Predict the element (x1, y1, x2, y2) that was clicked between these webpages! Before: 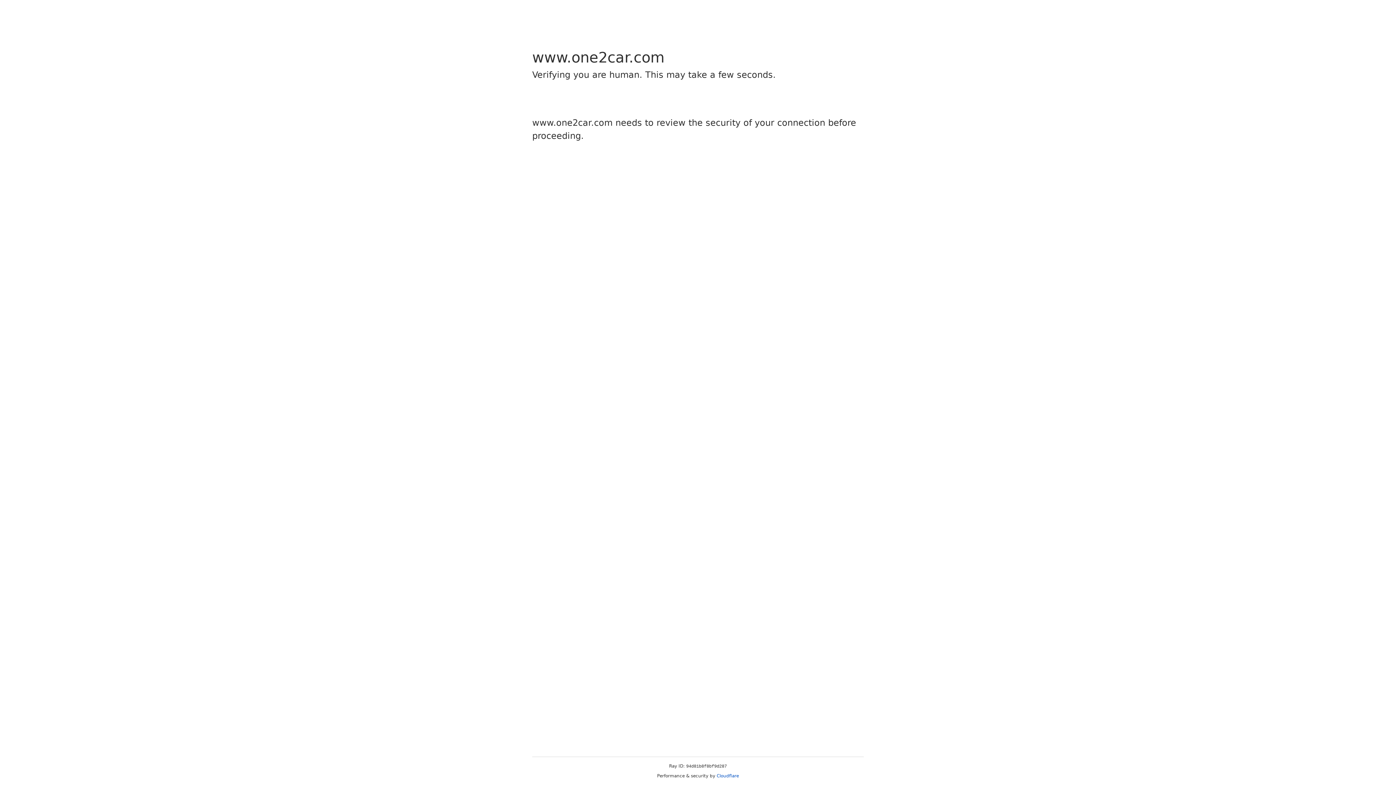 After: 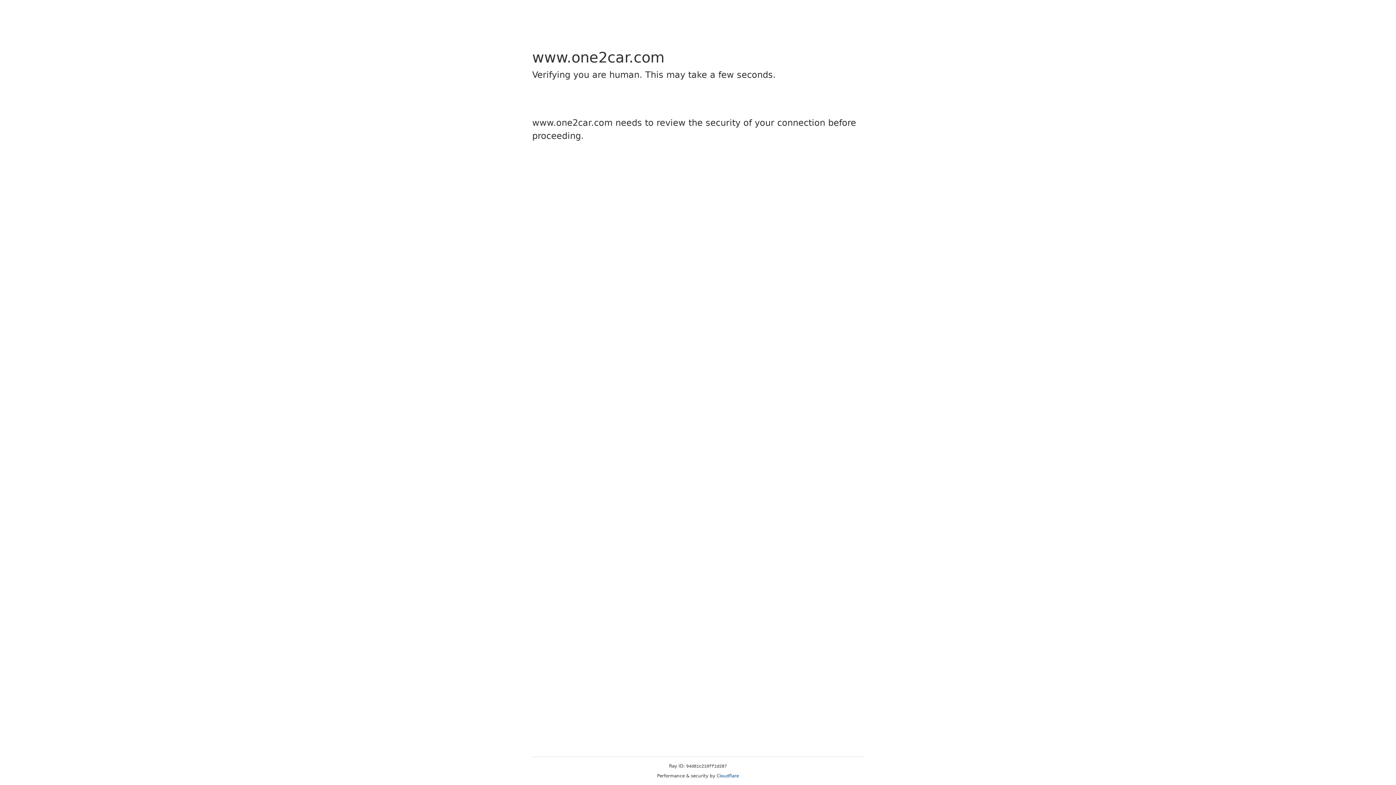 Action: bbox: (716, 773, 739, 778) label: Cloudflare